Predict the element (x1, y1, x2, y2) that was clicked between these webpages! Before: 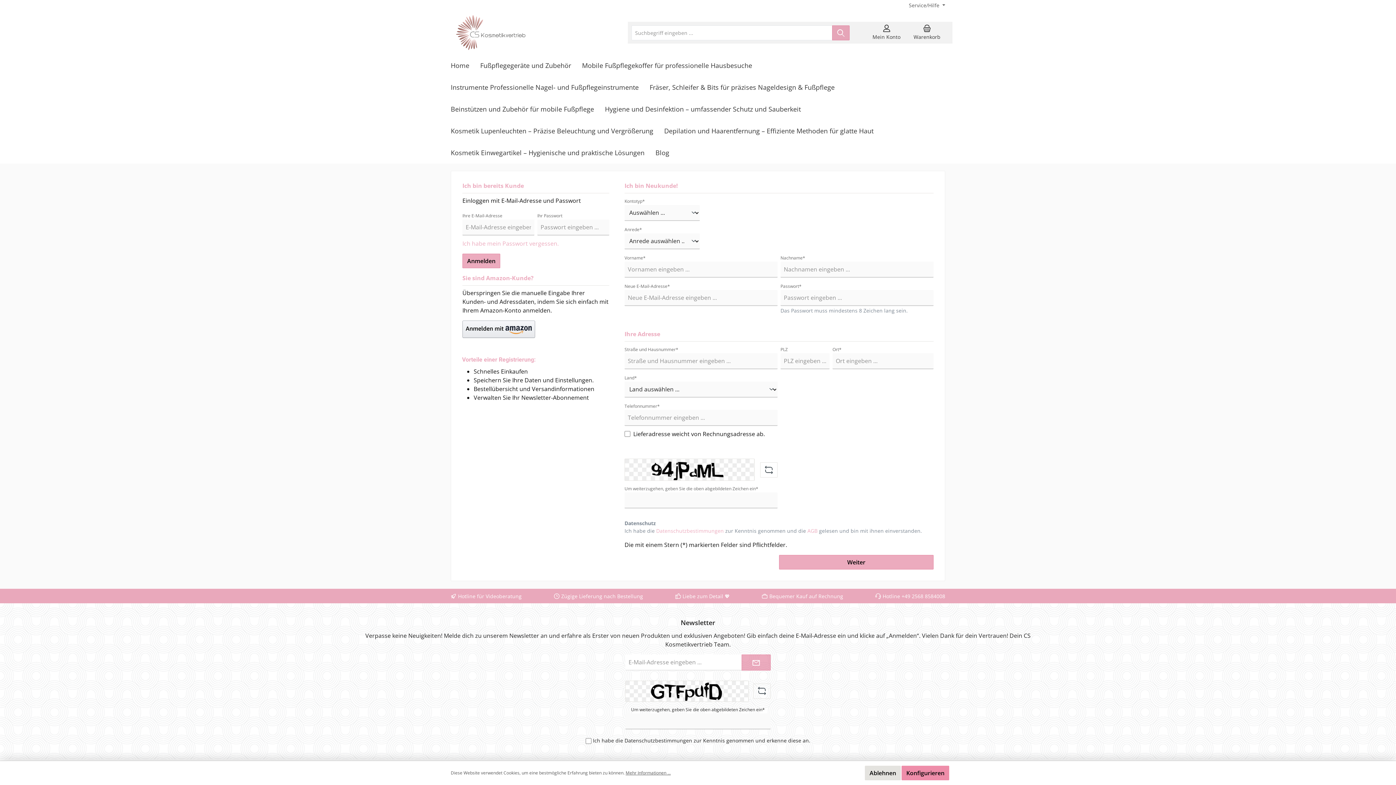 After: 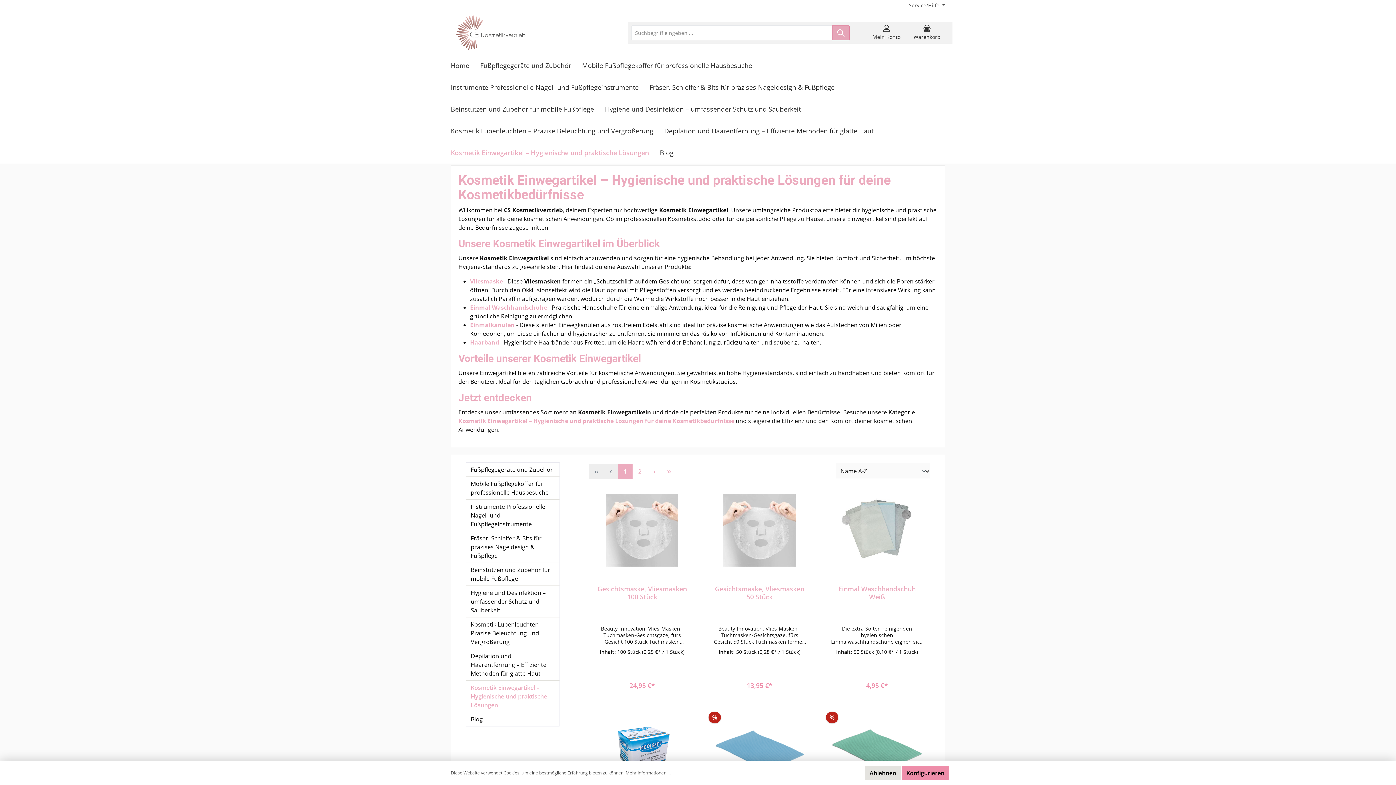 Action: bbox: (450, 141, 655, 163) label: Kosmetik Einwegartikel – Hygienische und praktische Lösungen